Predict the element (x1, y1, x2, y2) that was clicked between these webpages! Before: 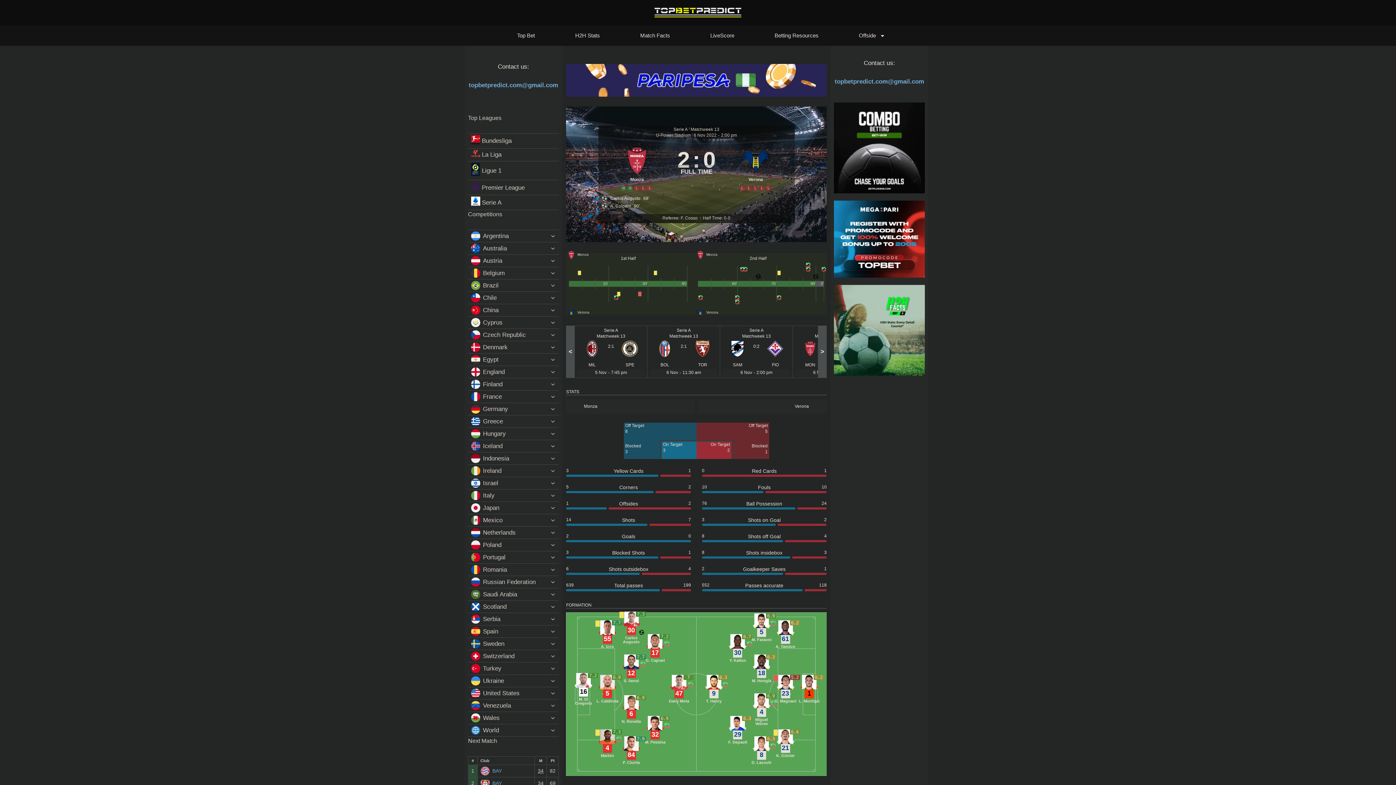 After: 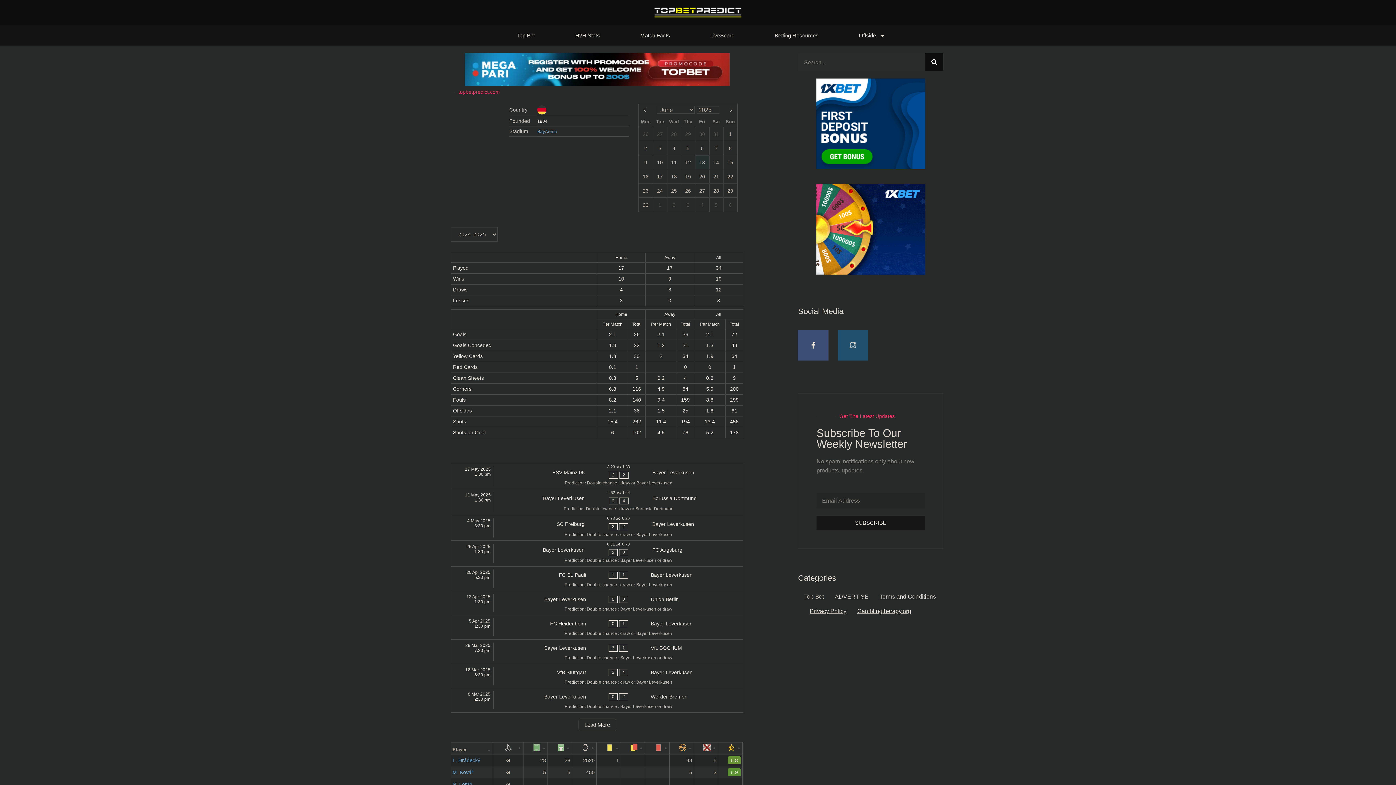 Action: bbox: (492, 780, 502, 787) label: BAY